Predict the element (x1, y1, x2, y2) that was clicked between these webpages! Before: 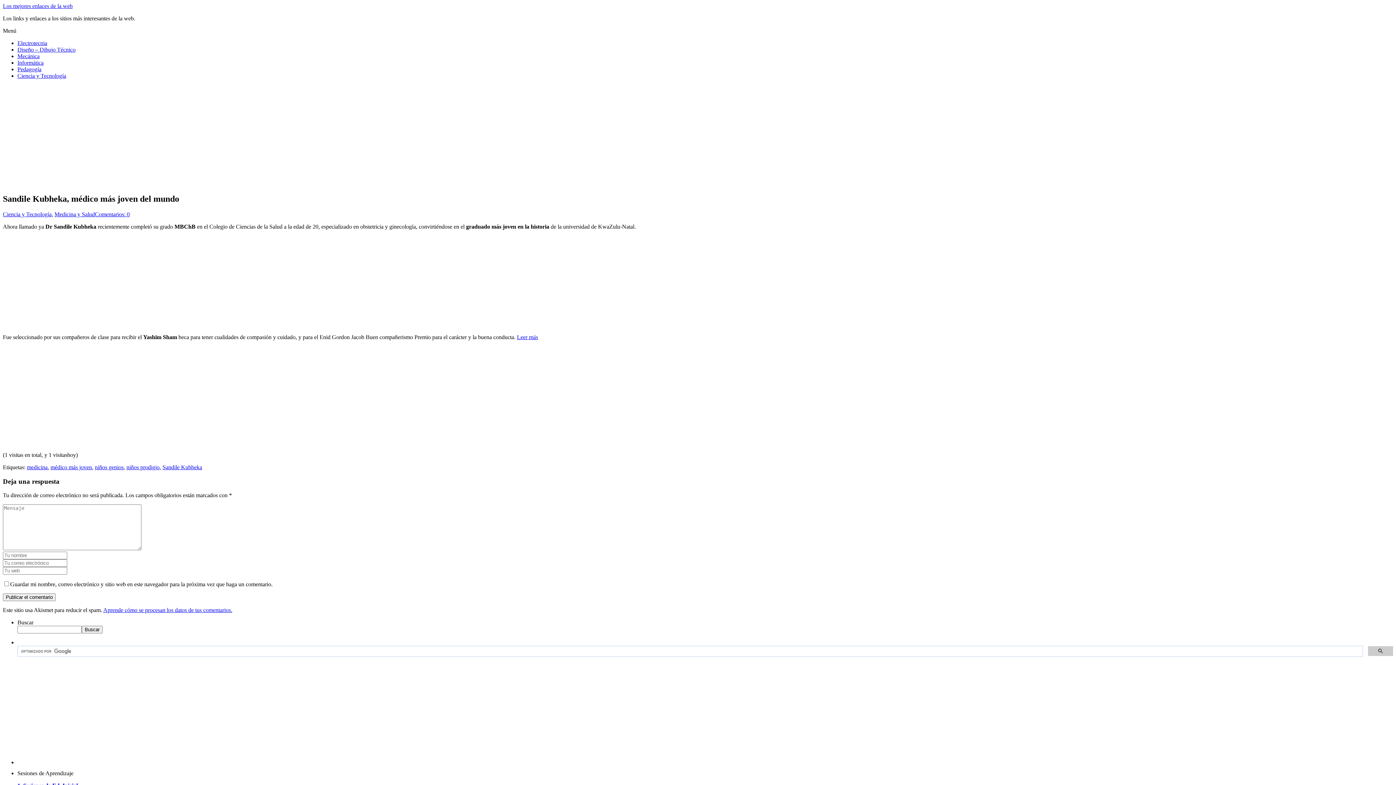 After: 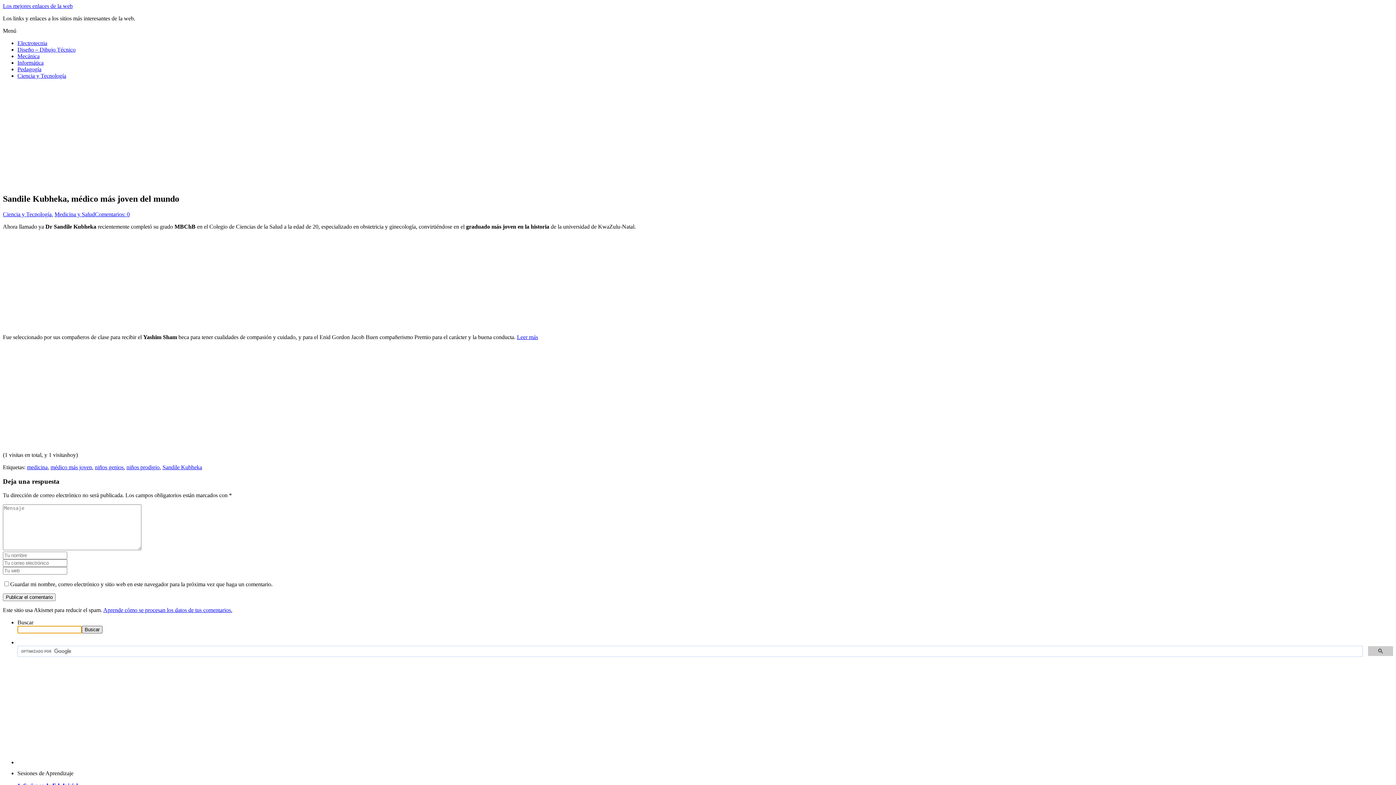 Action: label: Buscar bbox: (81, 626, 102, 633)